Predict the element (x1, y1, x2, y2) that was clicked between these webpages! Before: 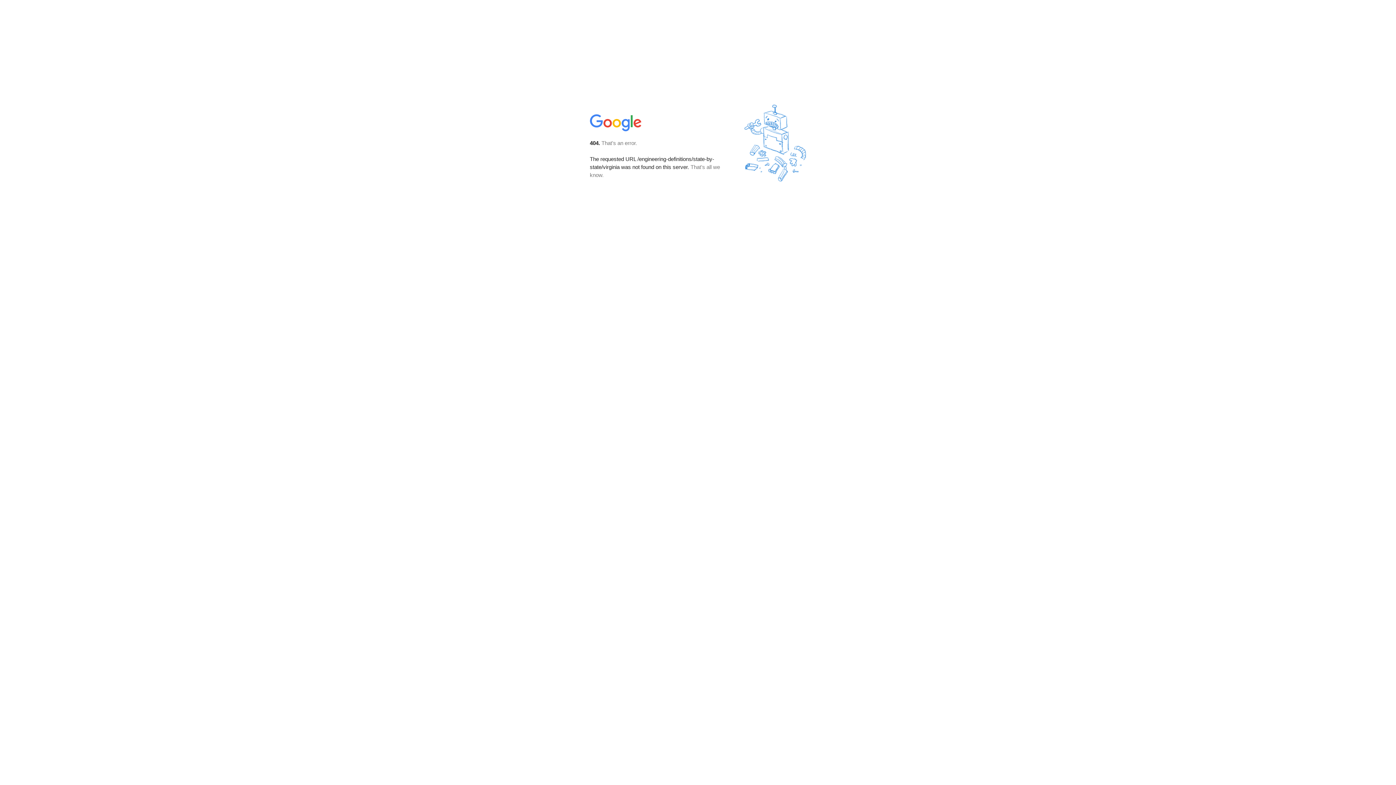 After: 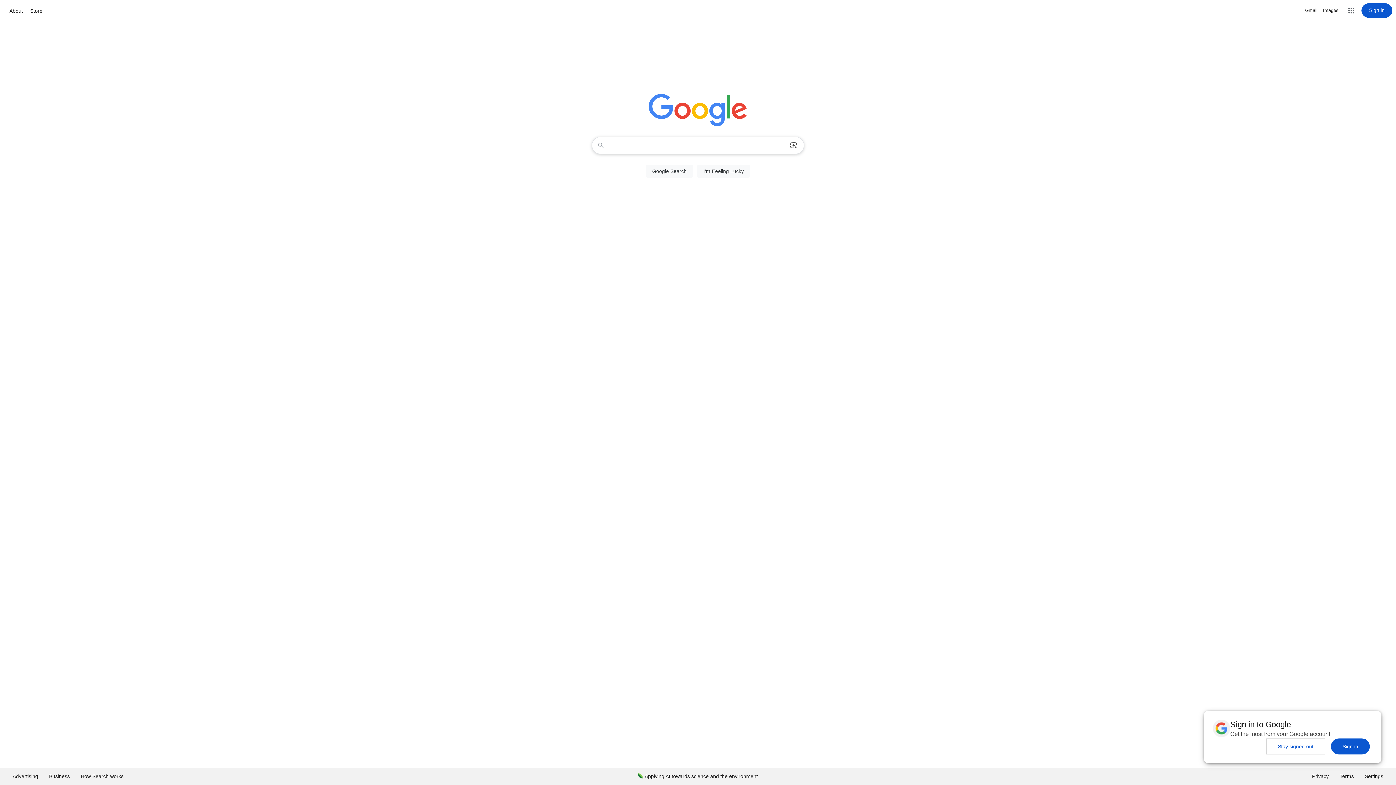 Action: bbox: (590, 127, 642, 134)